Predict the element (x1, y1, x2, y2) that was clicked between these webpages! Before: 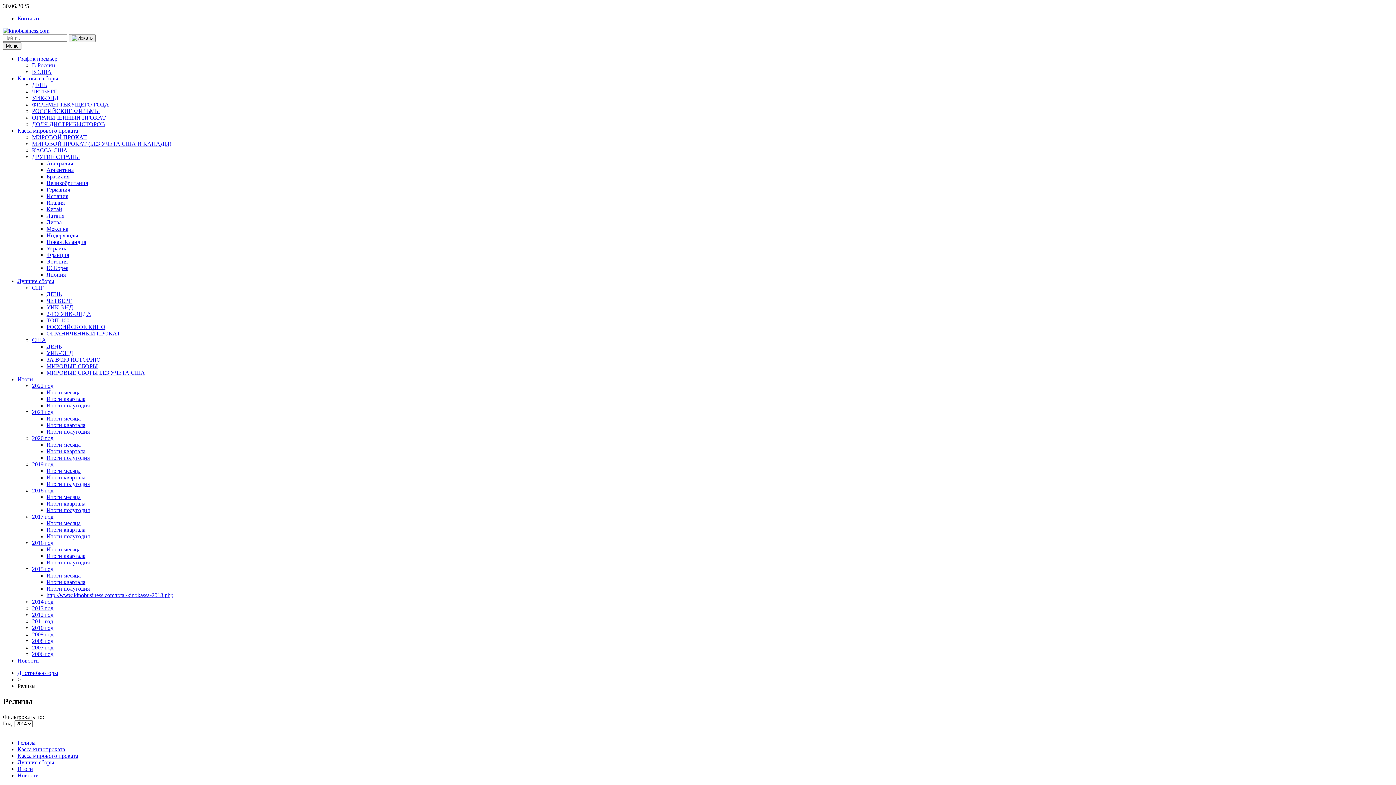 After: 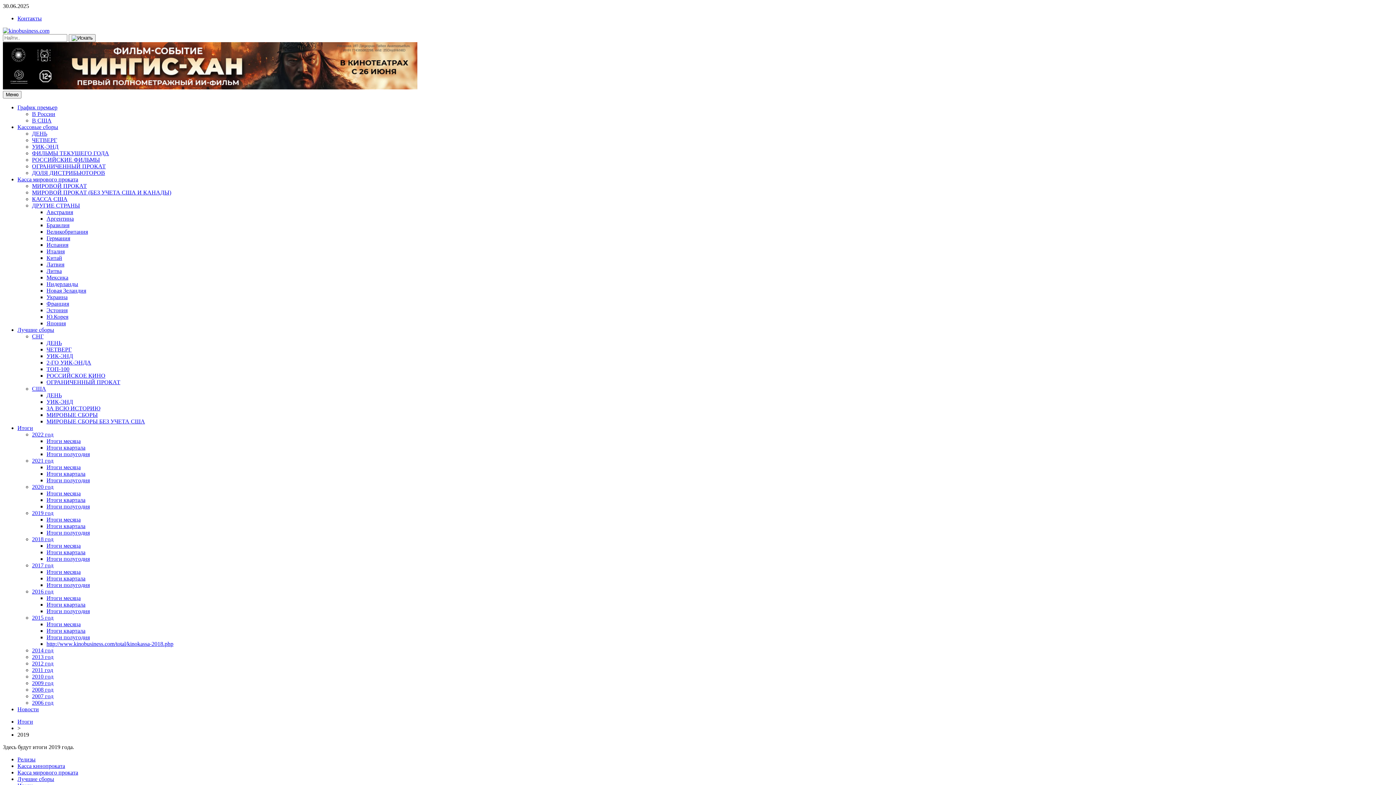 Action: bbox: (32, 461, 53, 467) label: 2019 год